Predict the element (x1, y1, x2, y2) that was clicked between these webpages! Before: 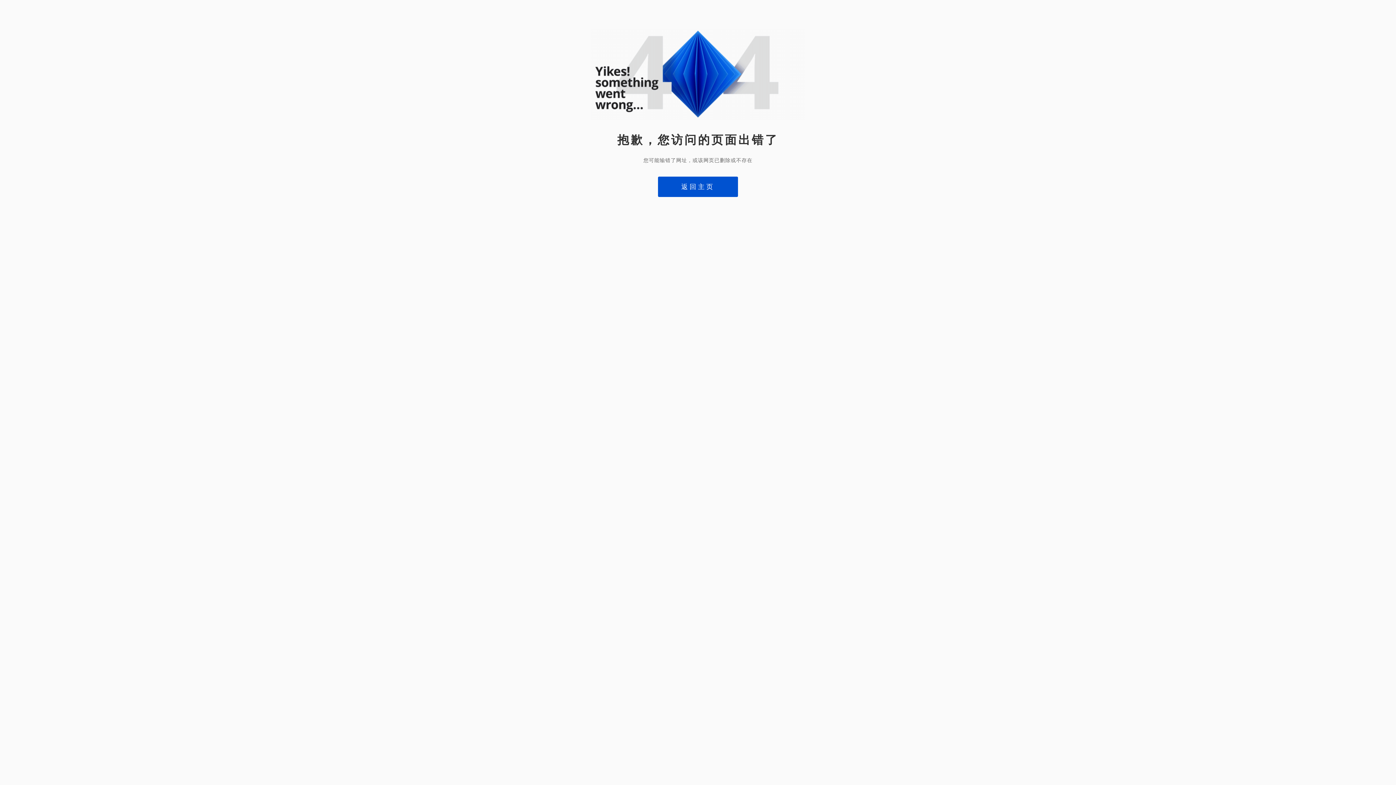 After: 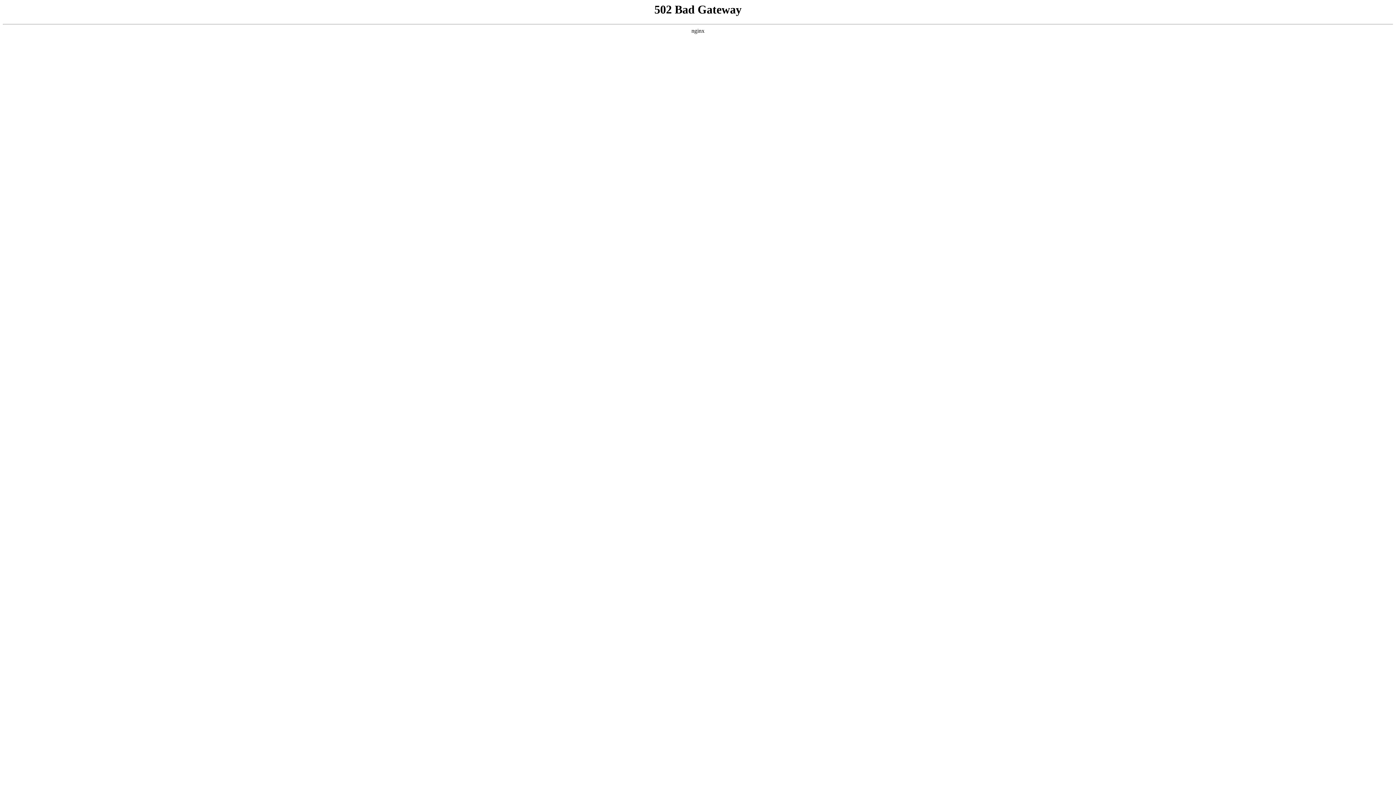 Action: bbox: (658, 176, 738, 197) label: 返回主页